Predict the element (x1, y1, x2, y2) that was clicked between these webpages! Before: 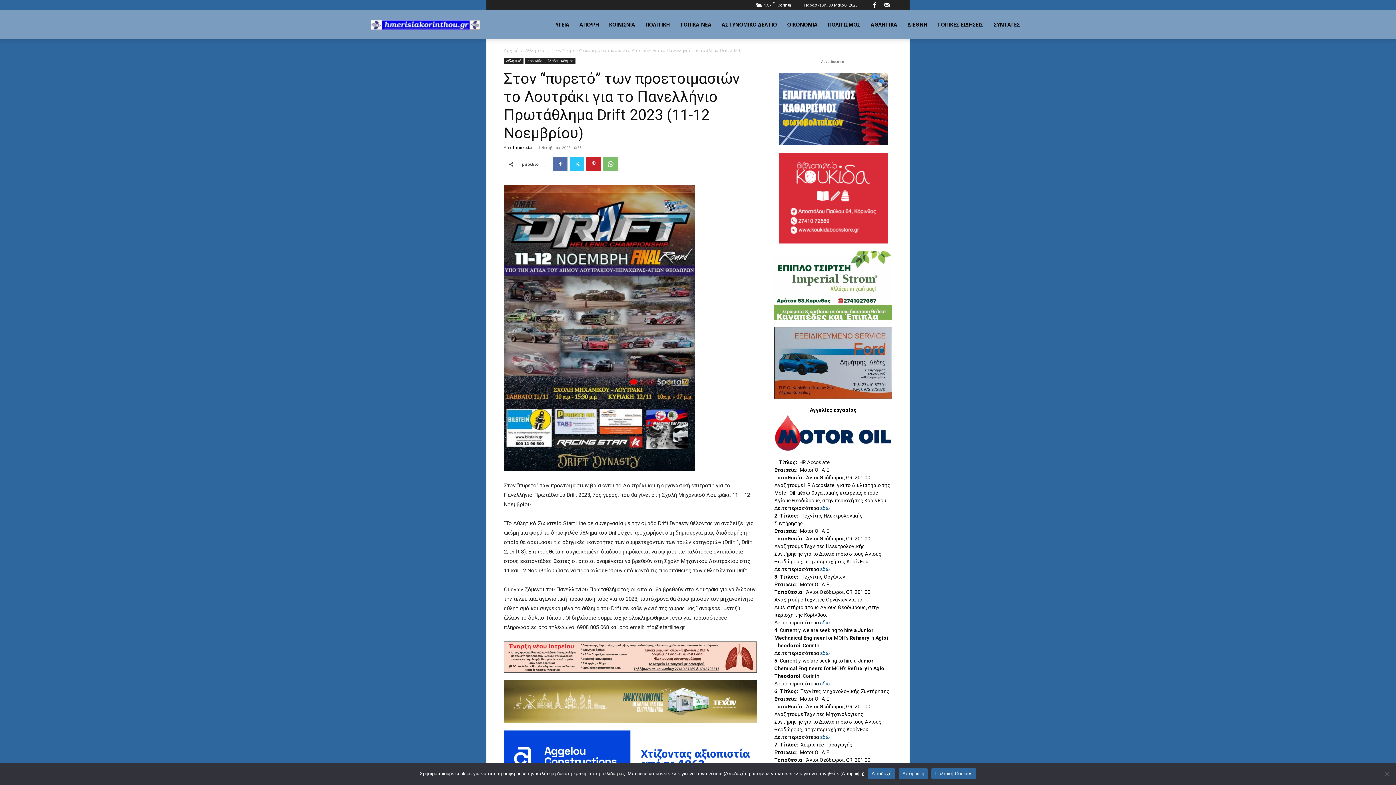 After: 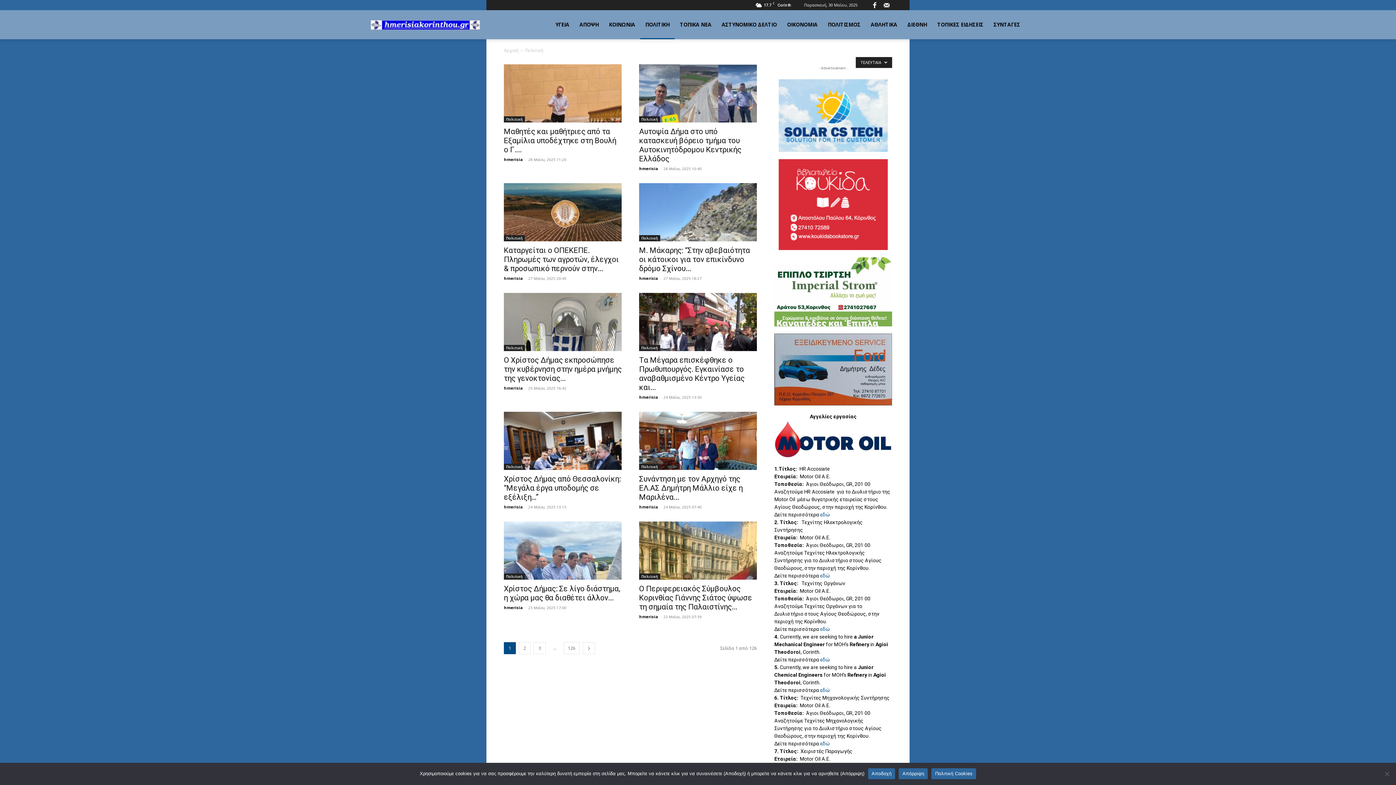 Action: label: ΠΟΛΙΤΙΚΗ bbox: (640, 10, 674, 39)